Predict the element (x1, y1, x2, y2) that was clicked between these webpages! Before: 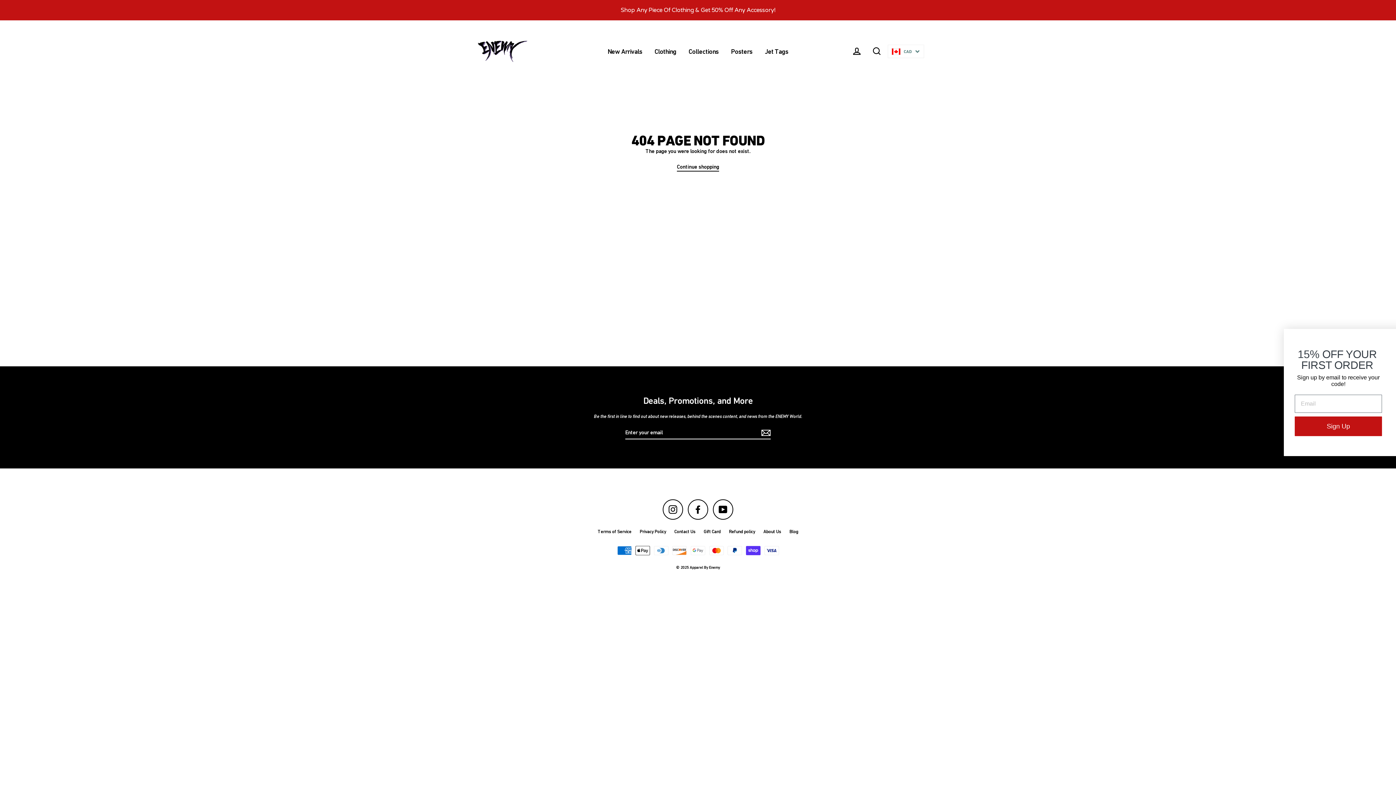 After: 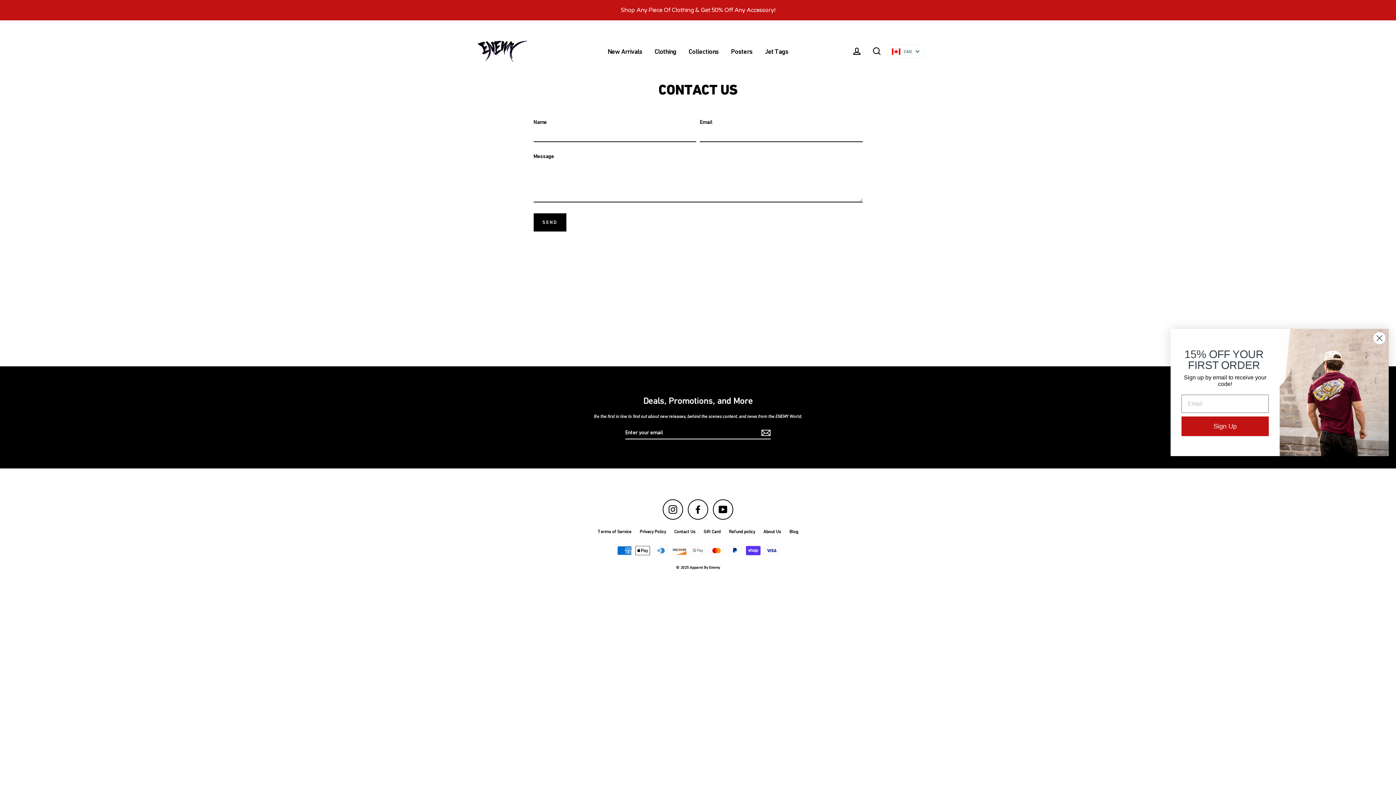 Action: label: Contact Us bbox: (670, 527, 699, 536)